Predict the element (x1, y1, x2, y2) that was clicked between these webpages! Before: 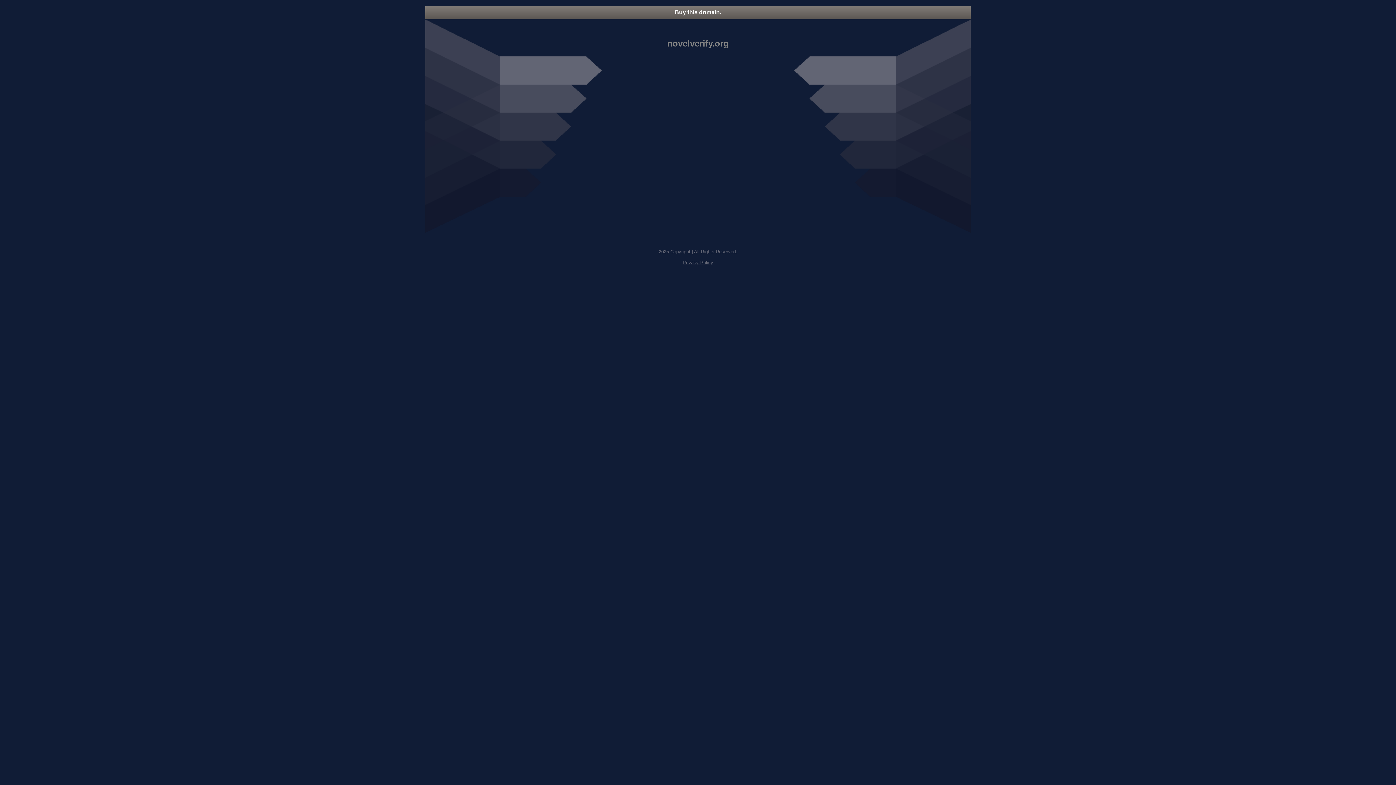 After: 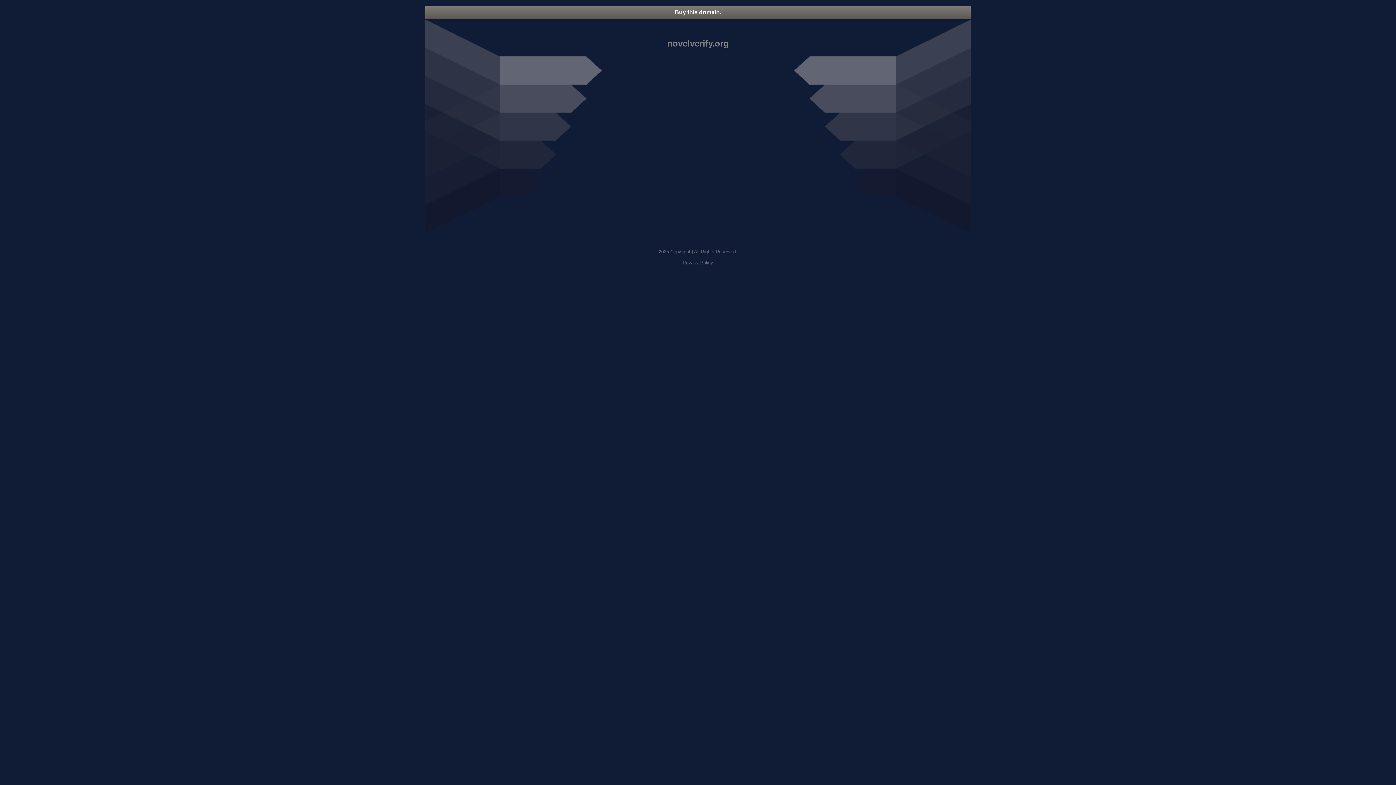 Action: bbox: (425, 5, 970, 18) label: Buy this domain.